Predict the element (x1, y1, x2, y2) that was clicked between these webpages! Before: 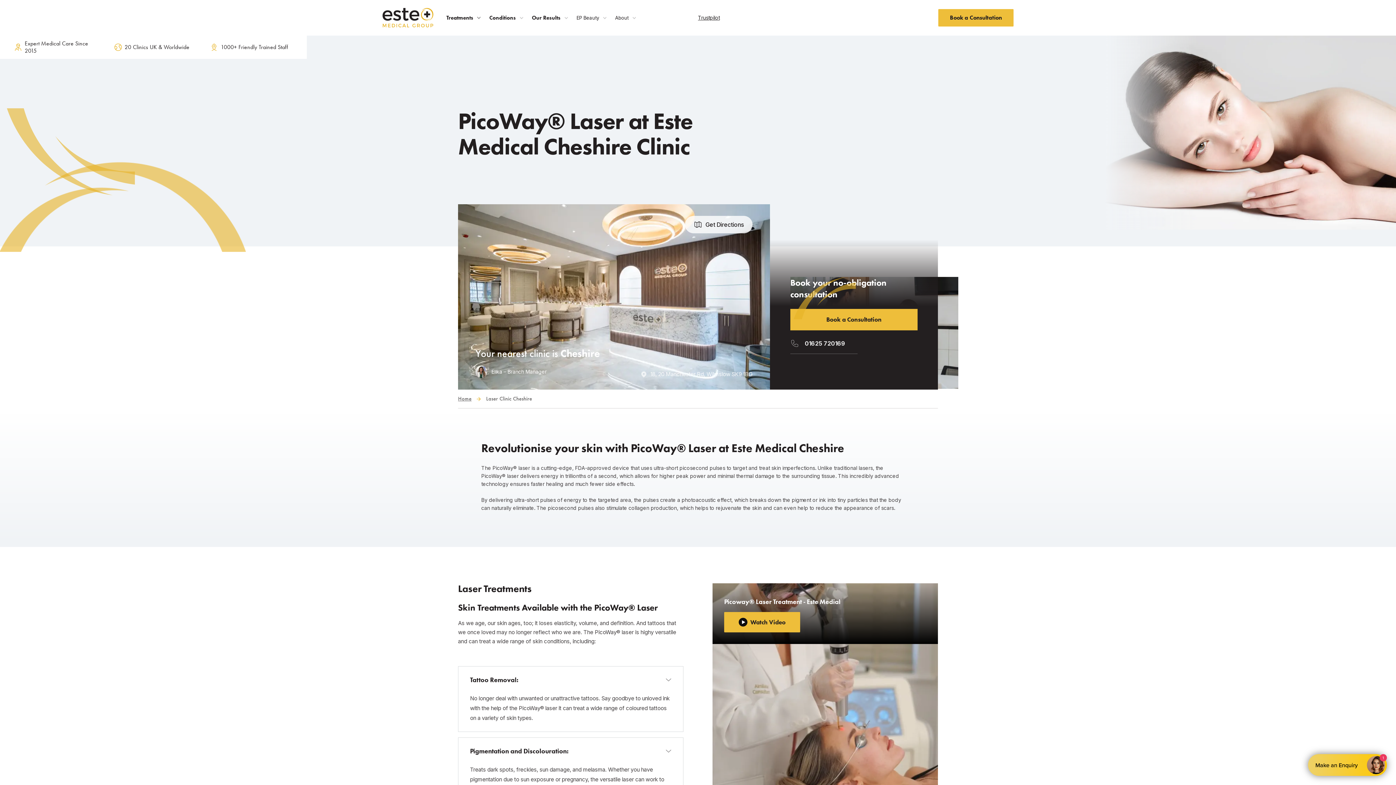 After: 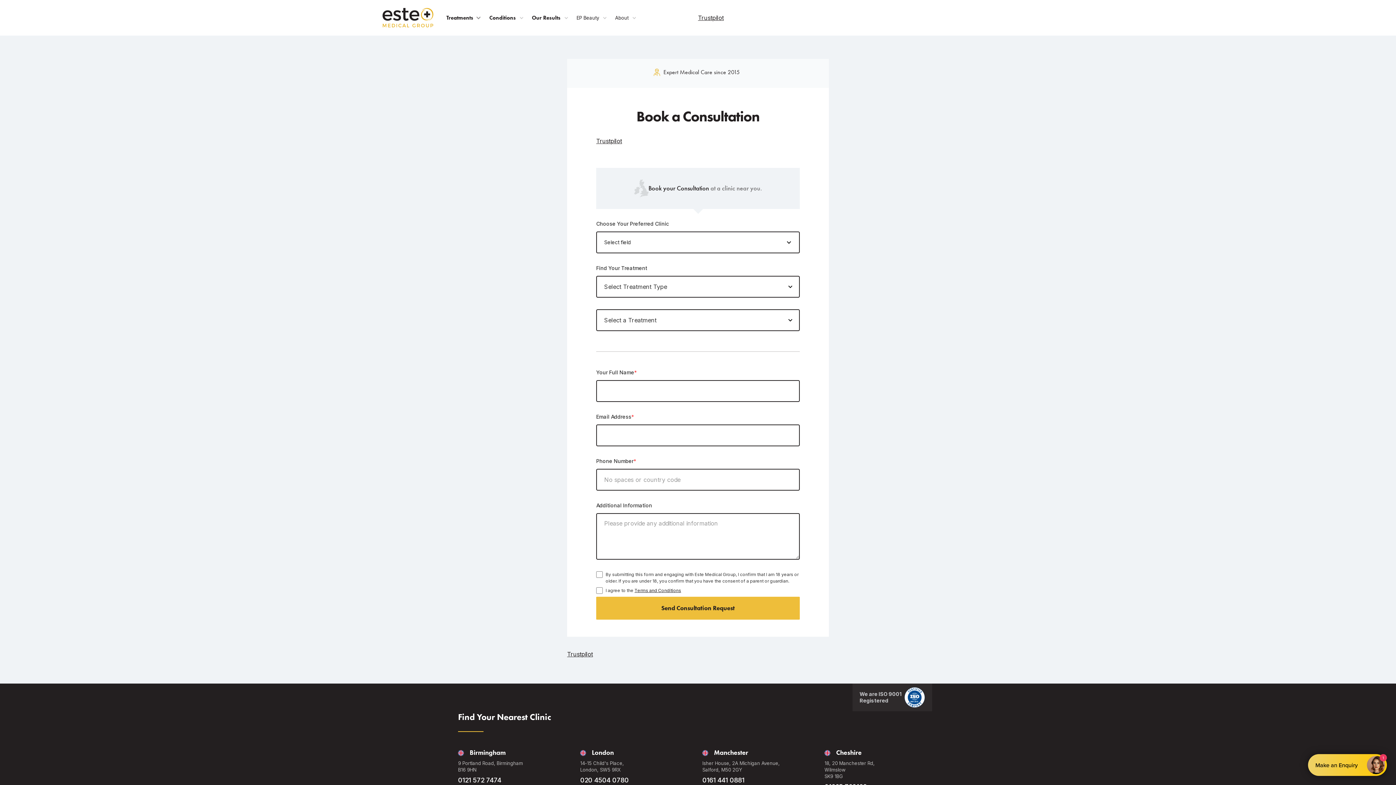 Action: bbox: (790, 309, 917, 330) label: Book a Consultation